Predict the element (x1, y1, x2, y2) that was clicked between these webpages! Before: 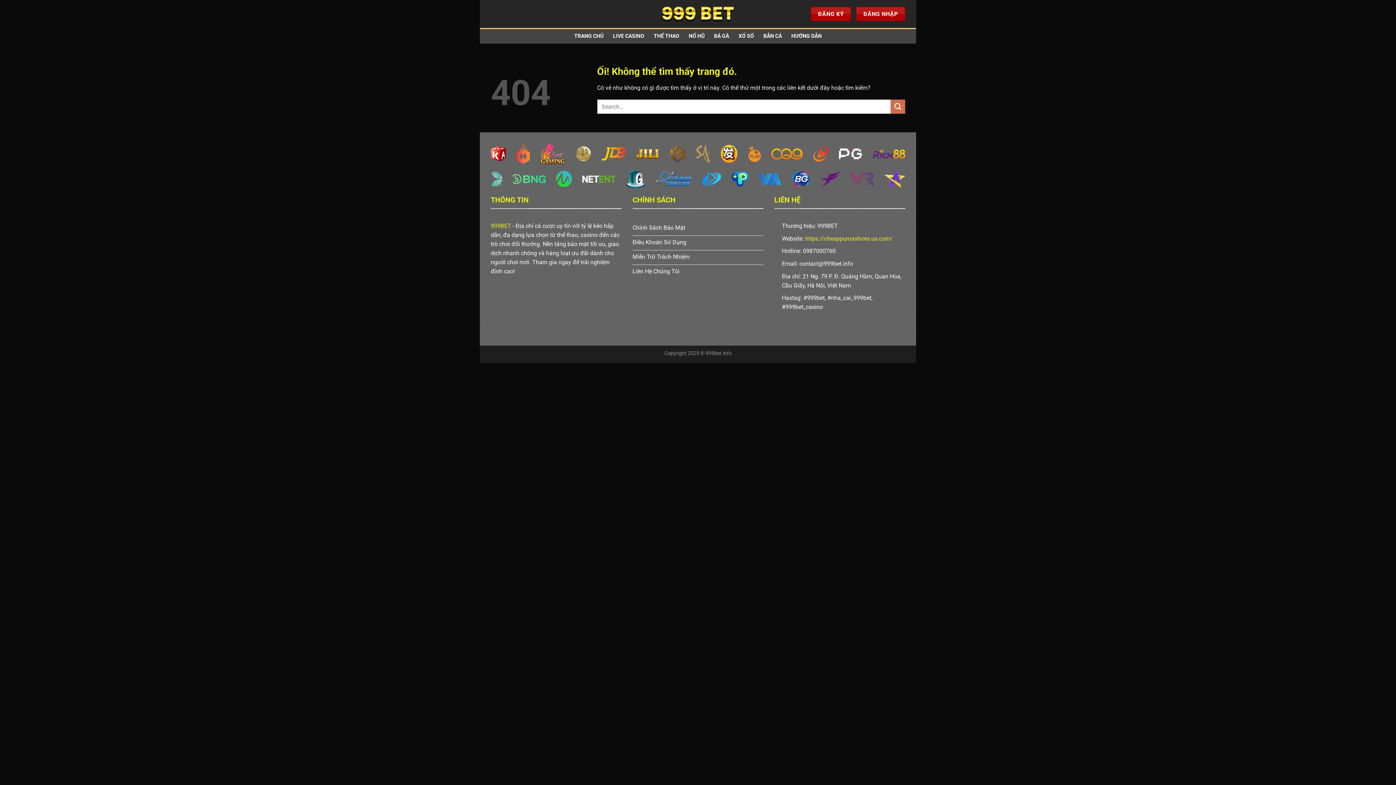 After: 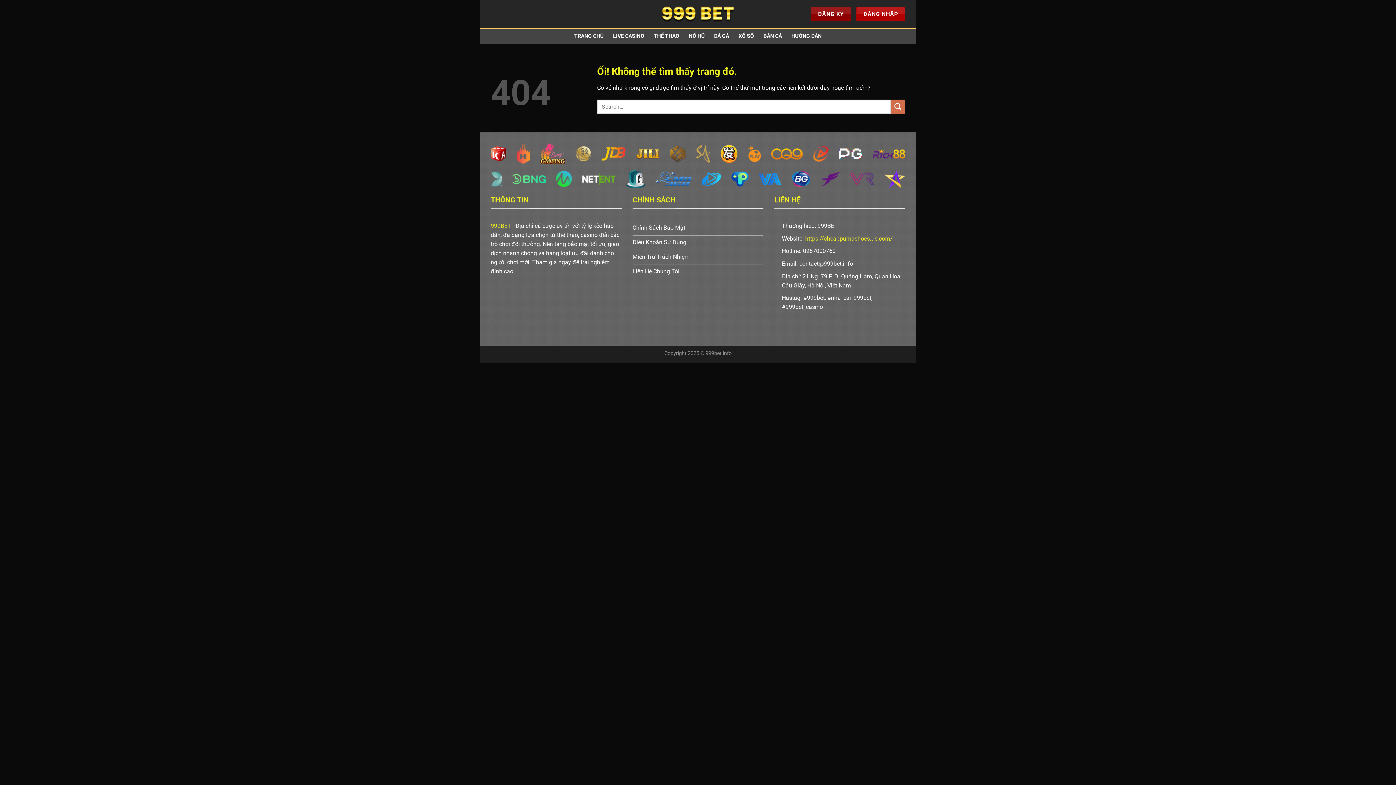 Action: label: ĐĂNG KÝ bbox: (811, 6, 851, 21)